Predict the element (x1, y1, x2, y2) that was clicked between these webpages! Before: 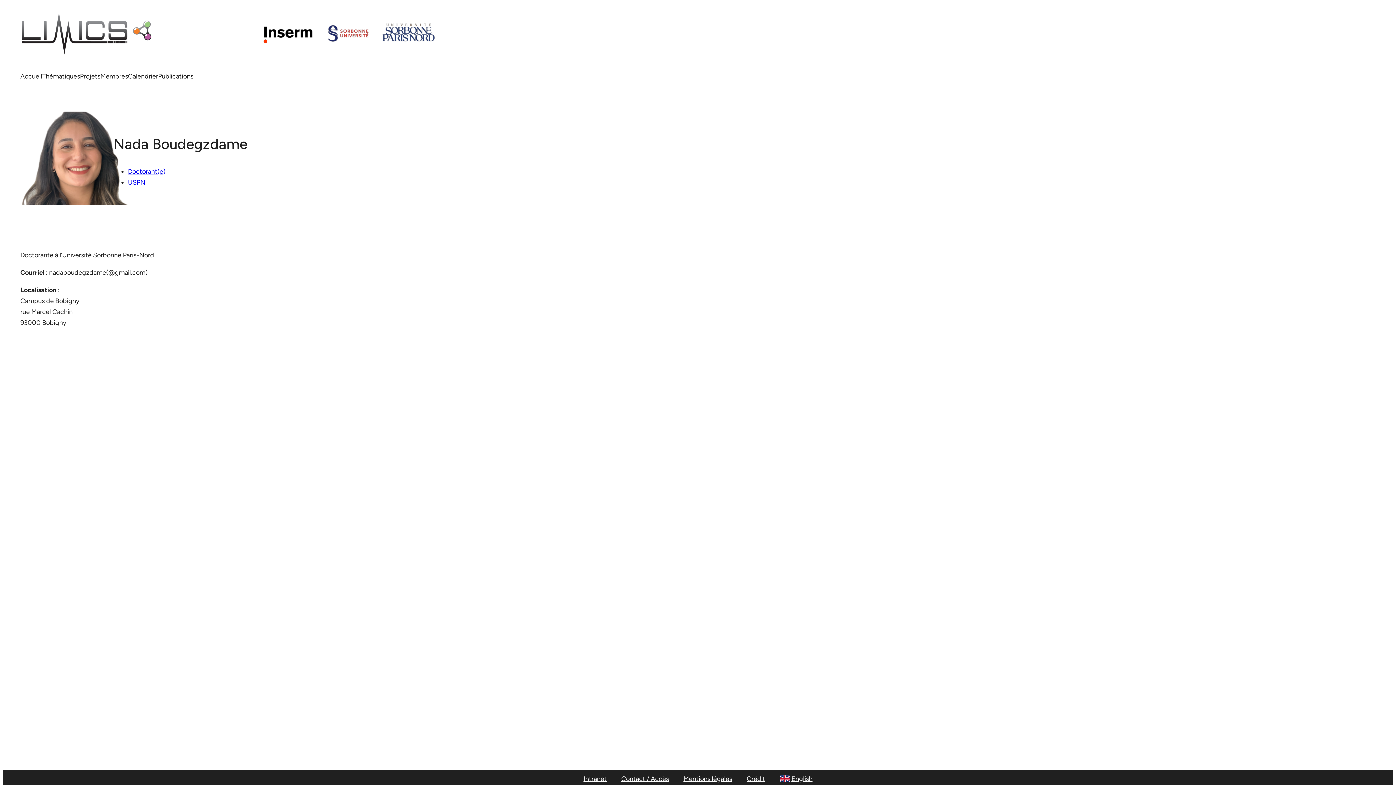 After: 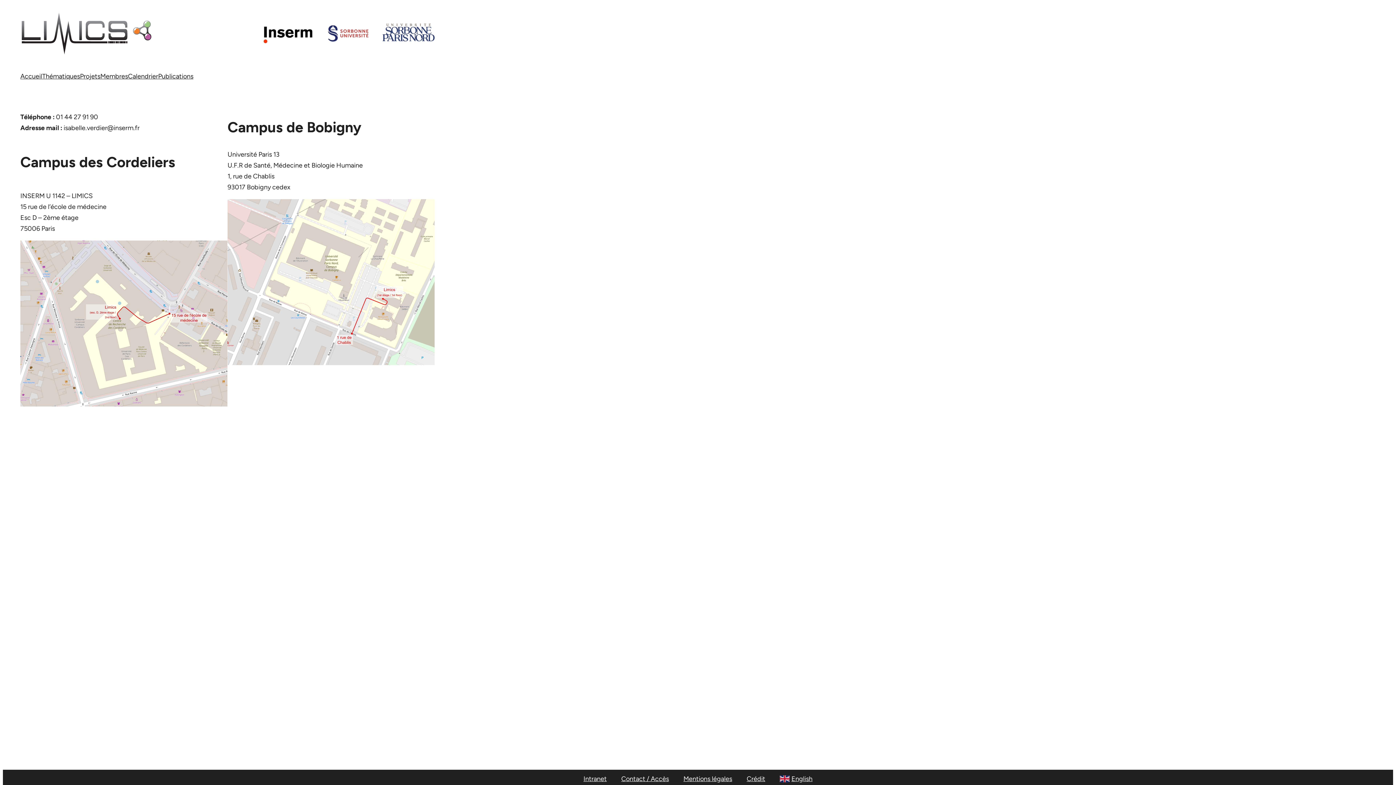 Action: label: Contact / Accès bbox: (614, 770, 676, 788)